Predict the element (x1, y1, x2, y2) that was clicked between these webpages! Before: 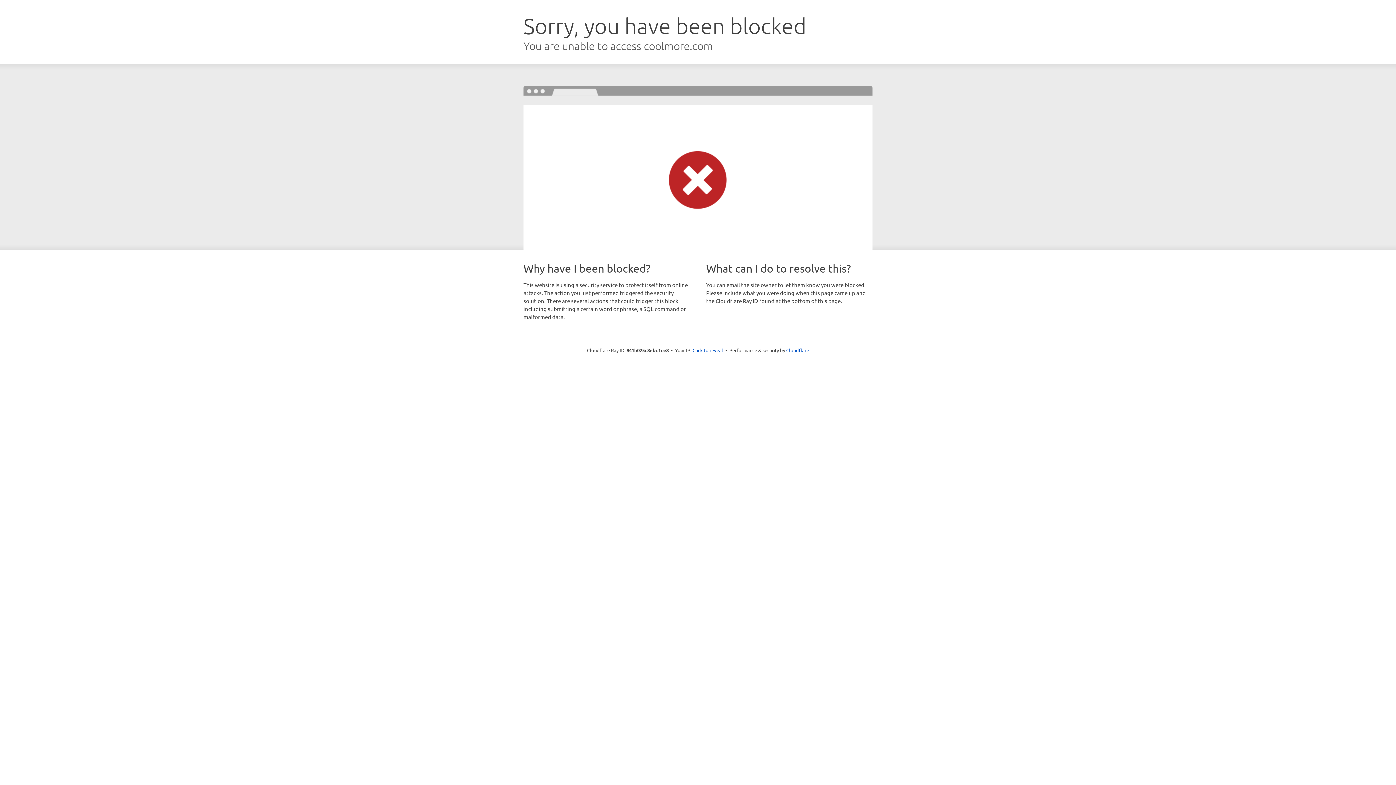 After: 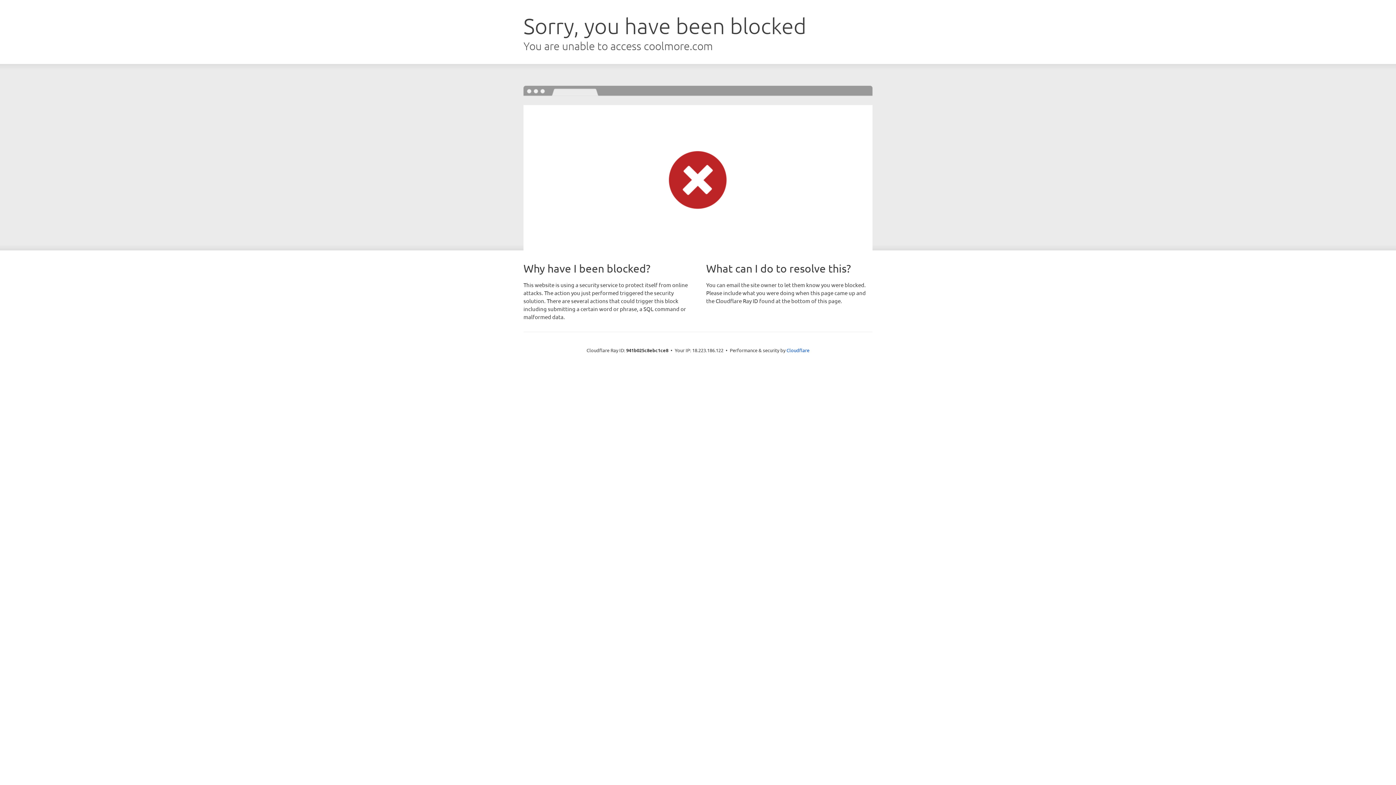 Action: bbox: (692, 346, 723, 353) label: Click to reveal